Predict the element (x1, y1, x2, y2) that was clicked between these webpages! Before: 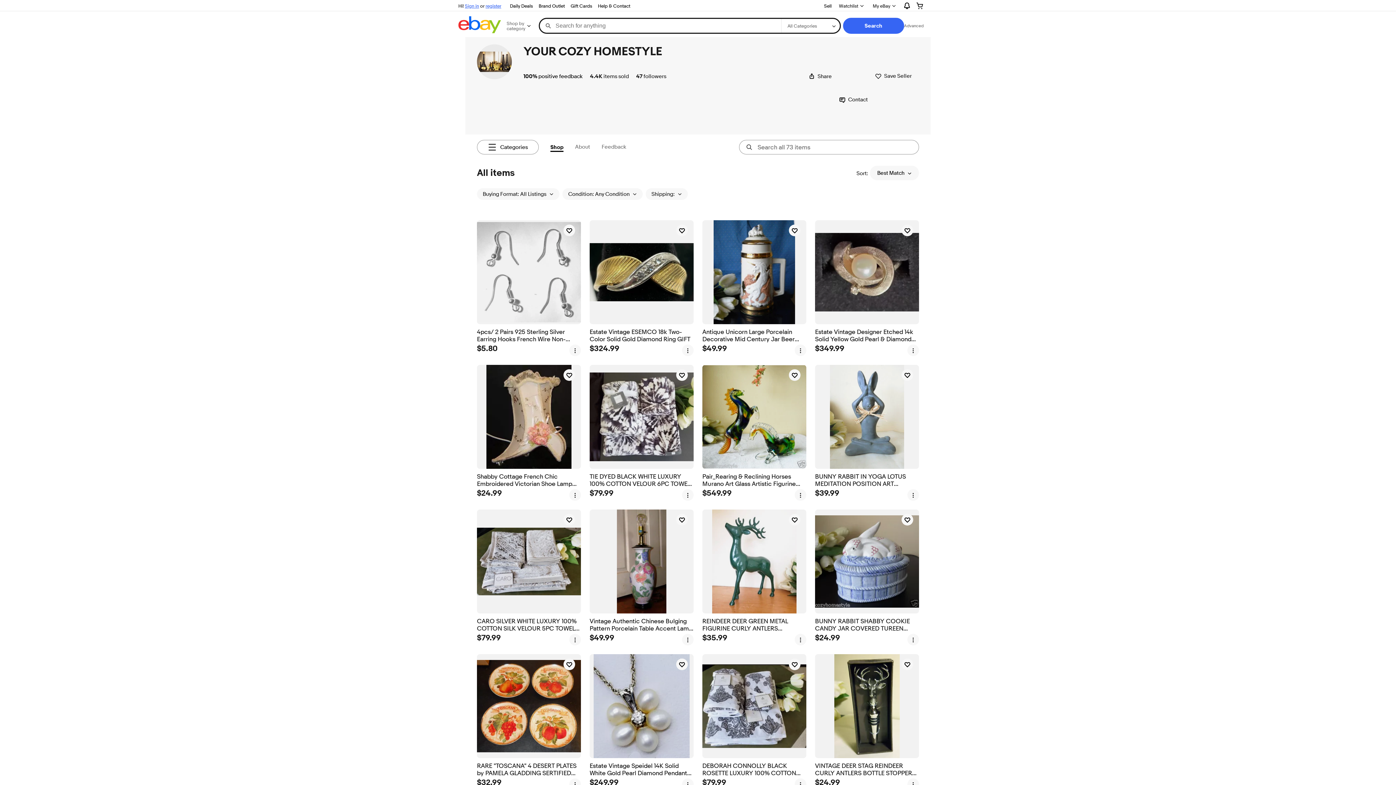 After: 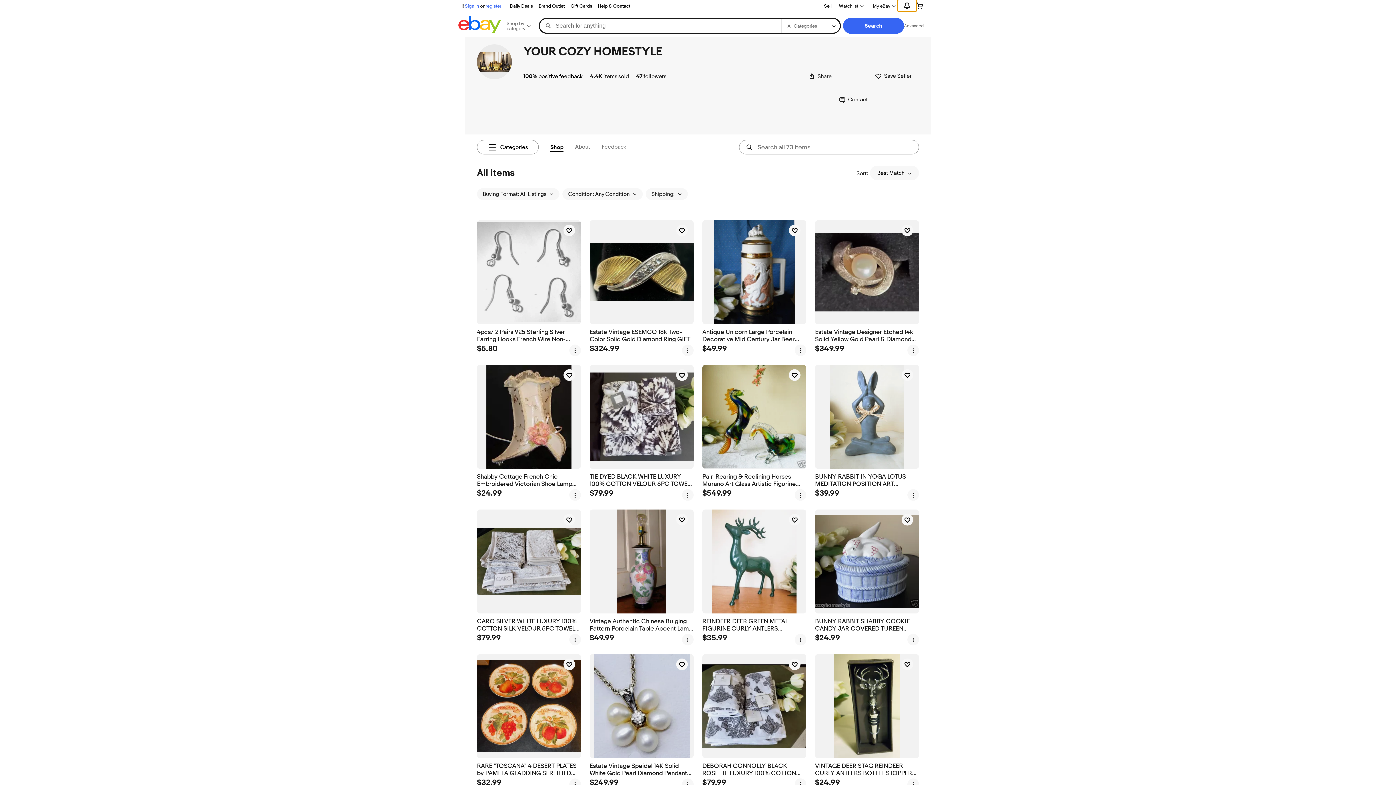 Action: bbox: (897, 0, 916, 11) label: Expand Notifications